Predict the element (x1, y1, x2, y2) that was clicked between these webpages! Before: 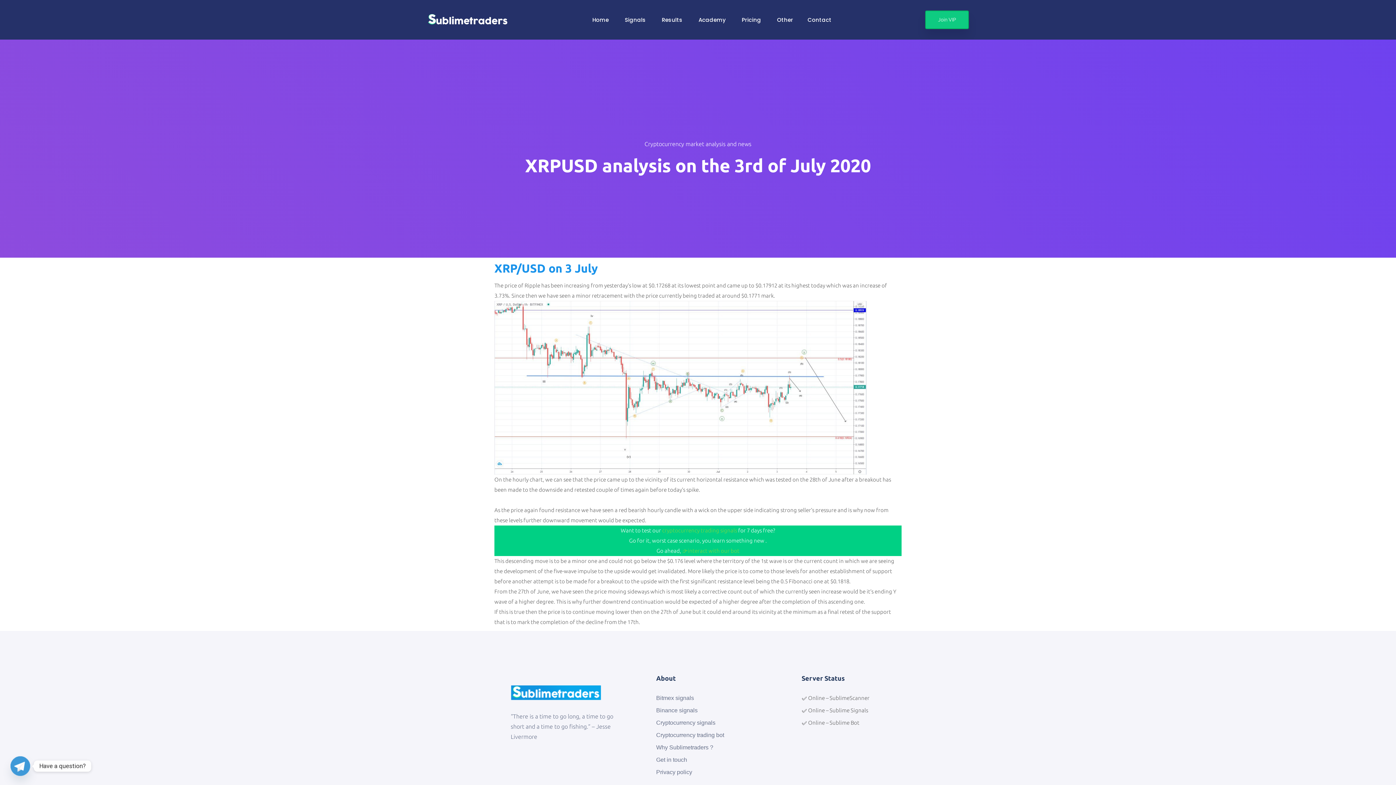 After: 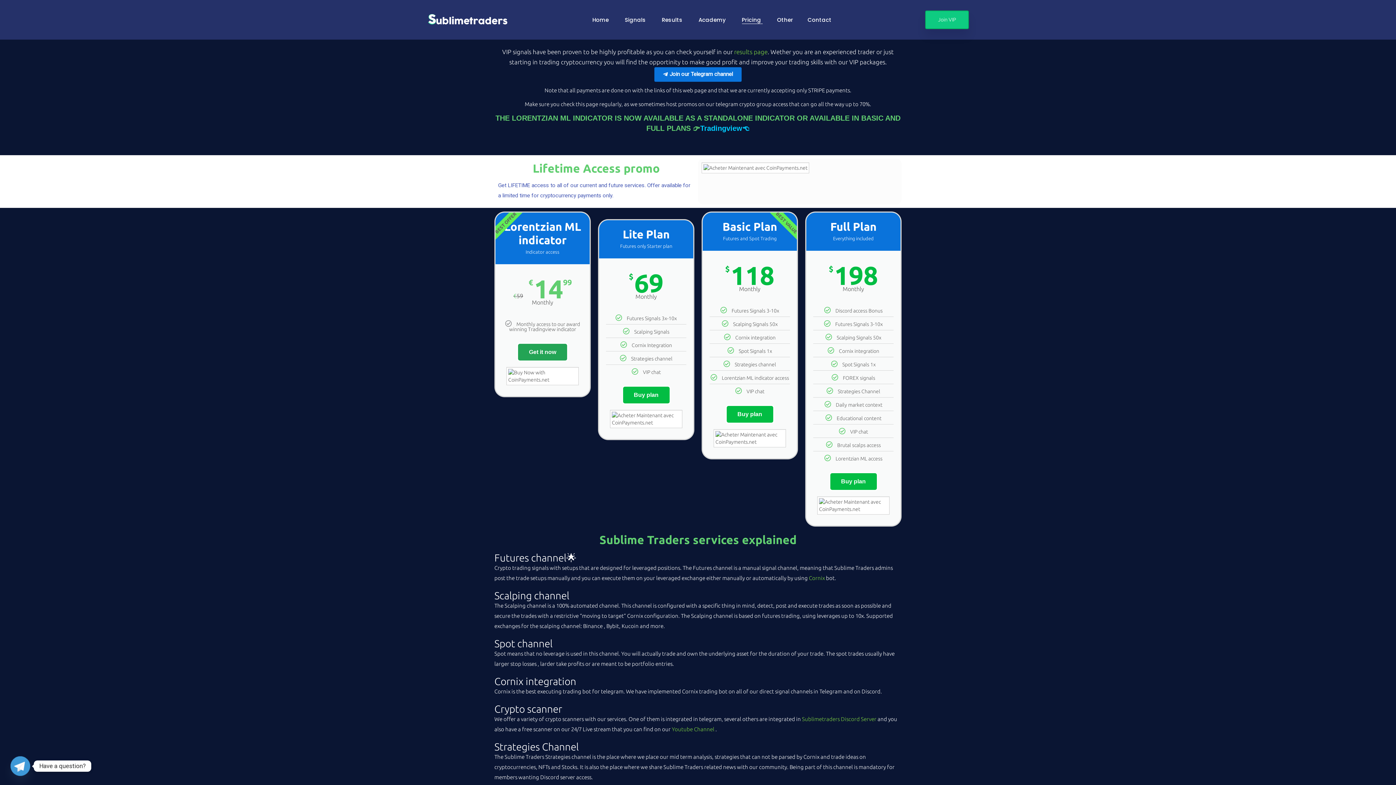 Action: label: Join VIP bbox: (925, 10, 969, 29)